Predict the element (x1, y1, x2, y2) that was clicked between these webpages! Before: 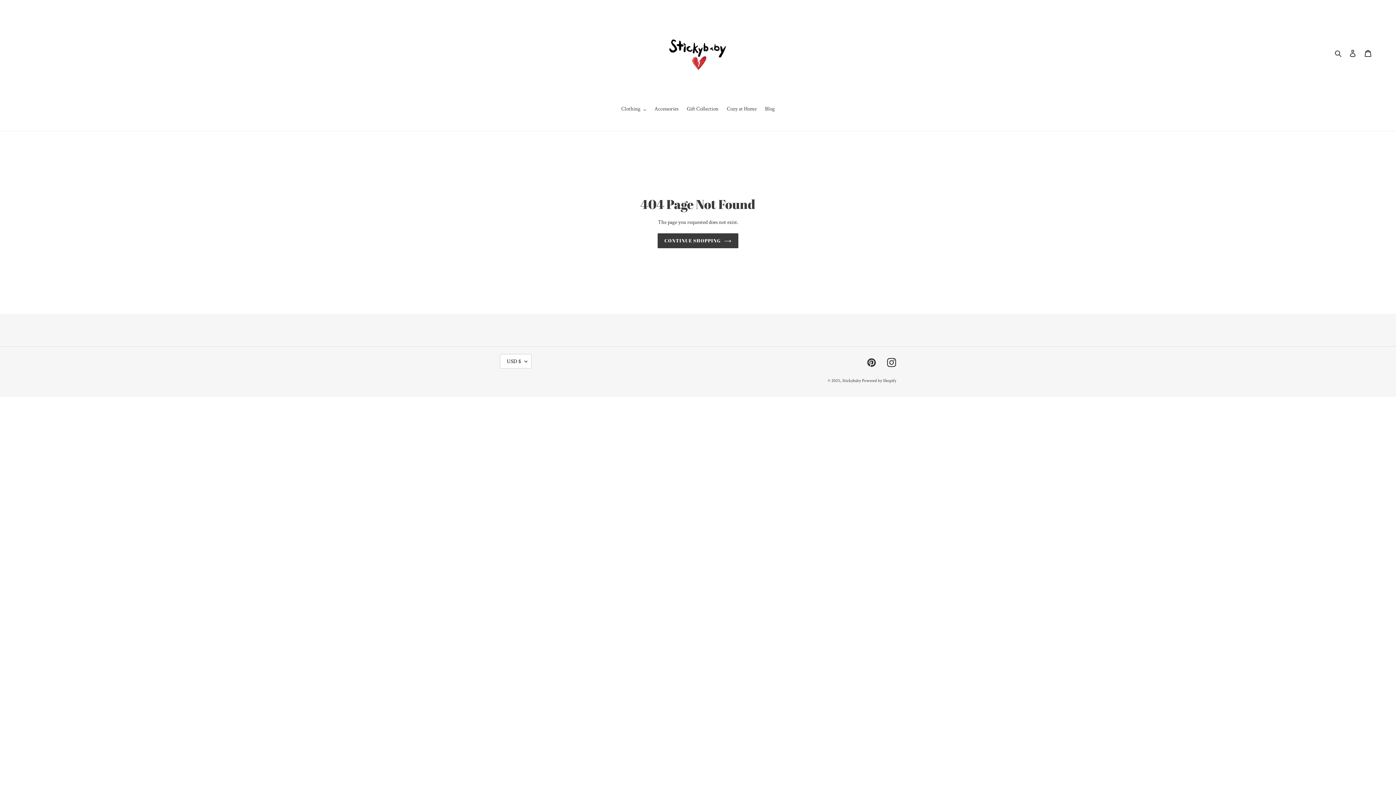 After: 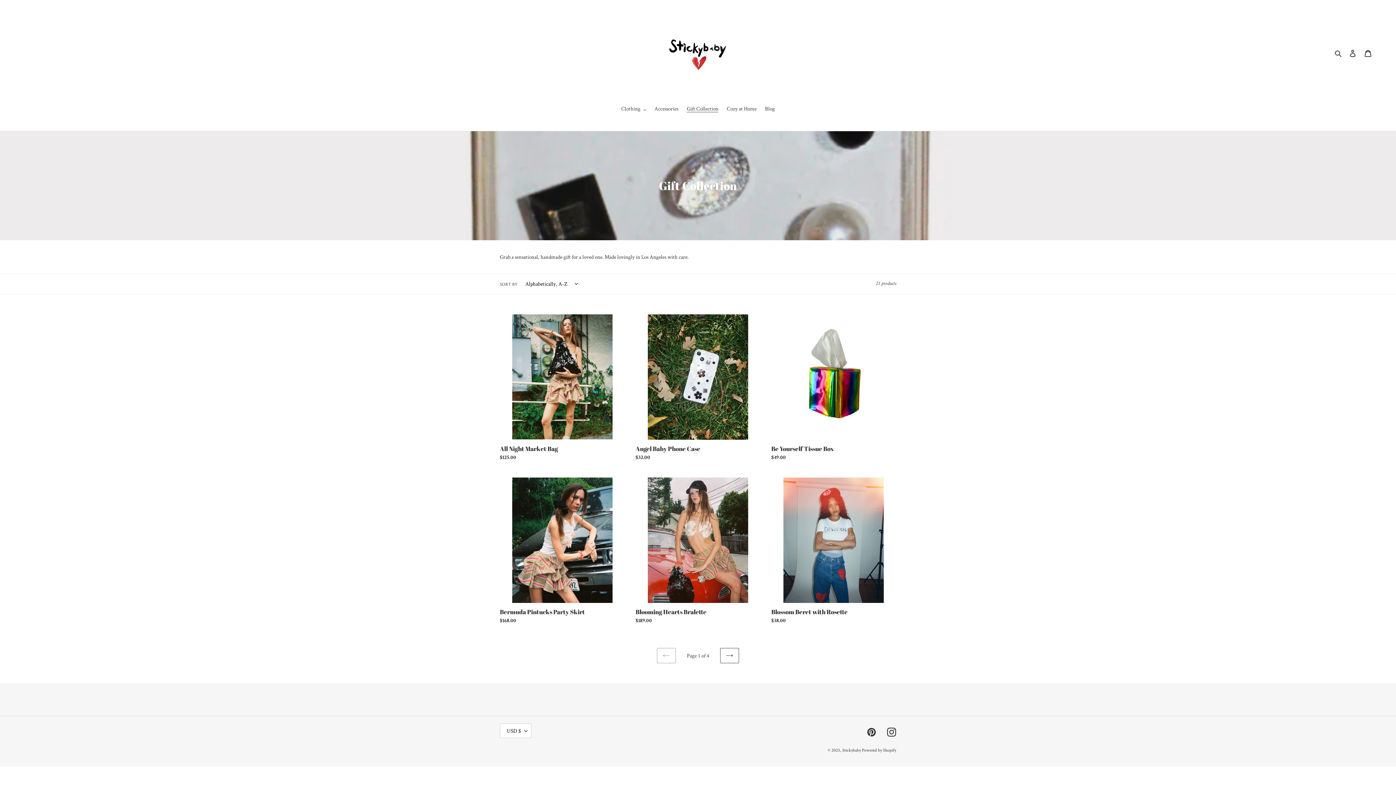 Action: bbox: (683, 104, 722, 113) label: Gift Collection